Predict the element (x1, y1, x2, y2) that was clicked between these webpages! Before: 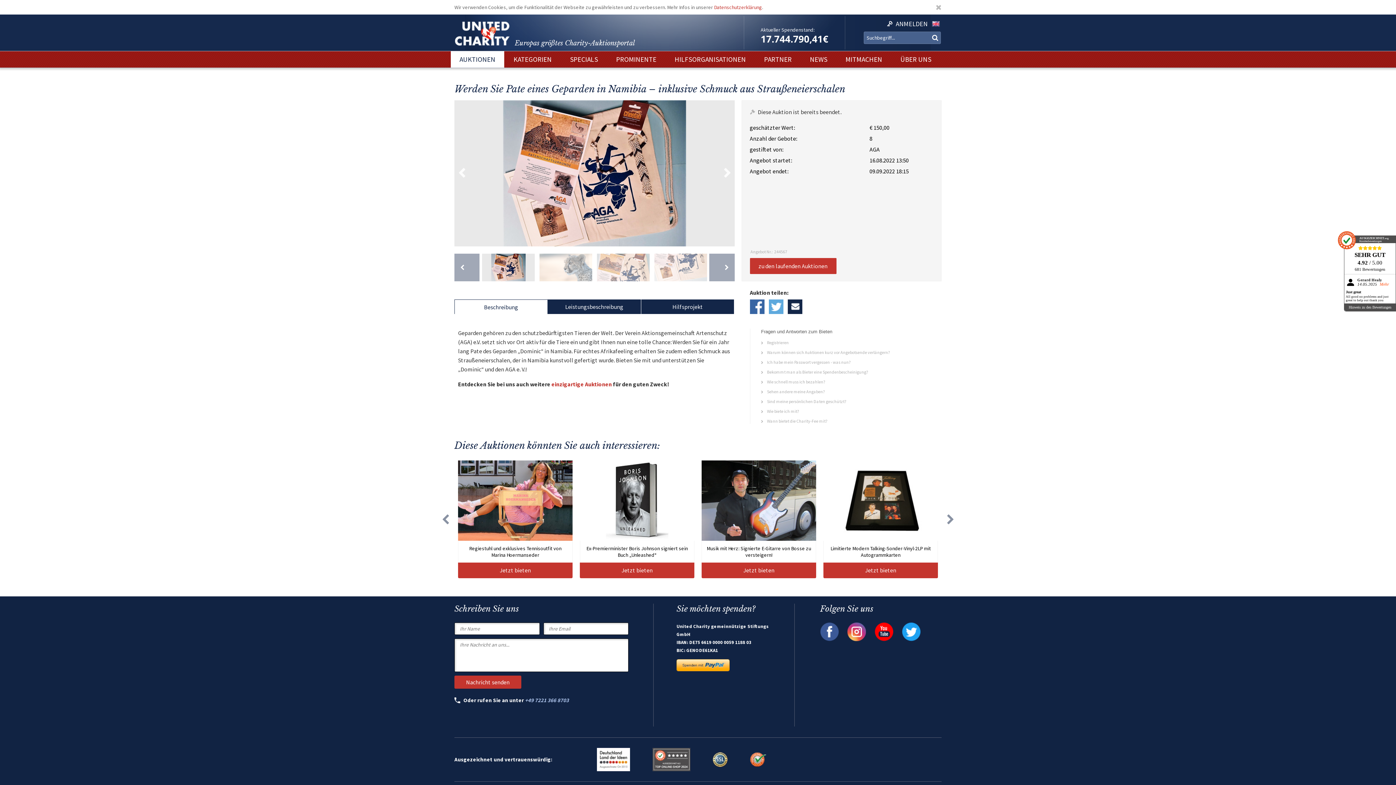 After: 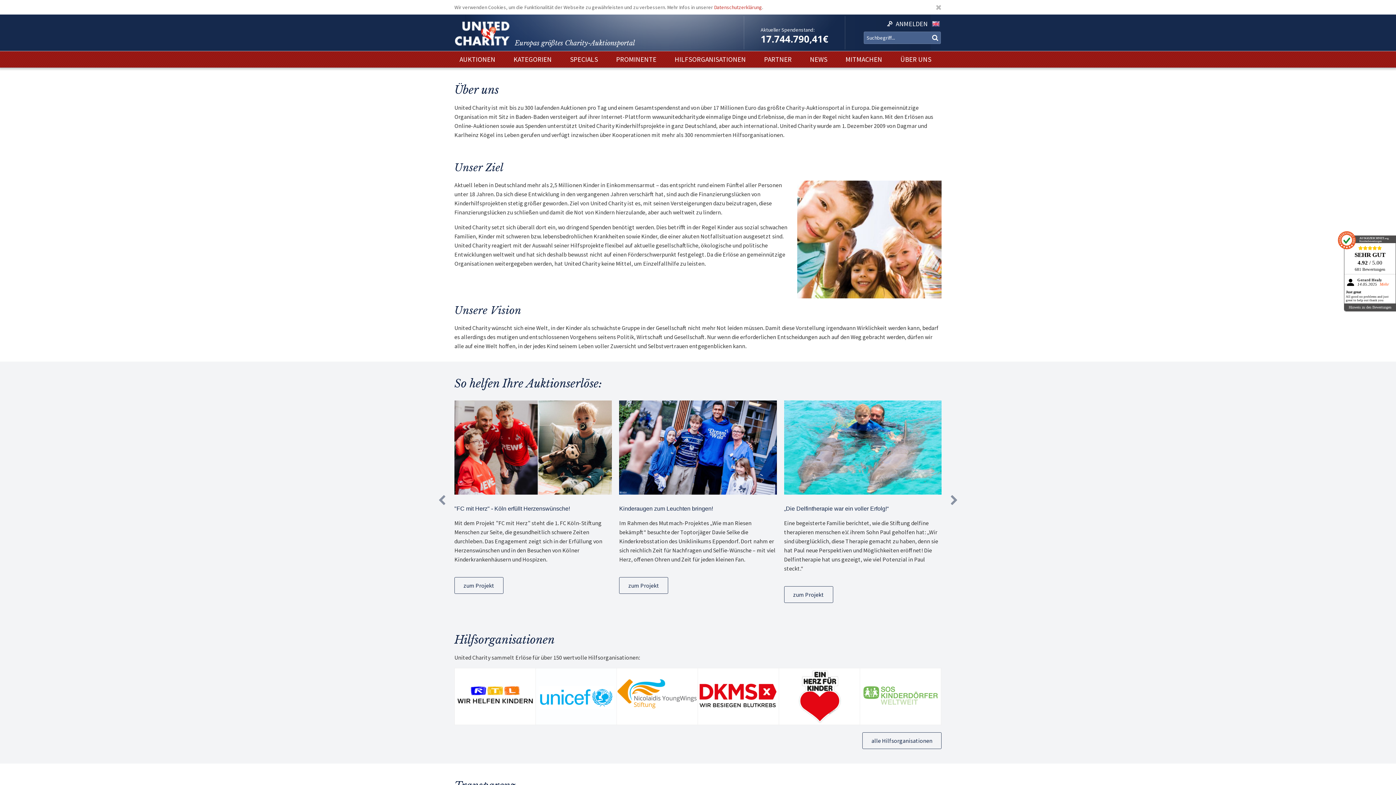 Action: label: ÜBER UNS bbox: (900, 54, 931, 63)